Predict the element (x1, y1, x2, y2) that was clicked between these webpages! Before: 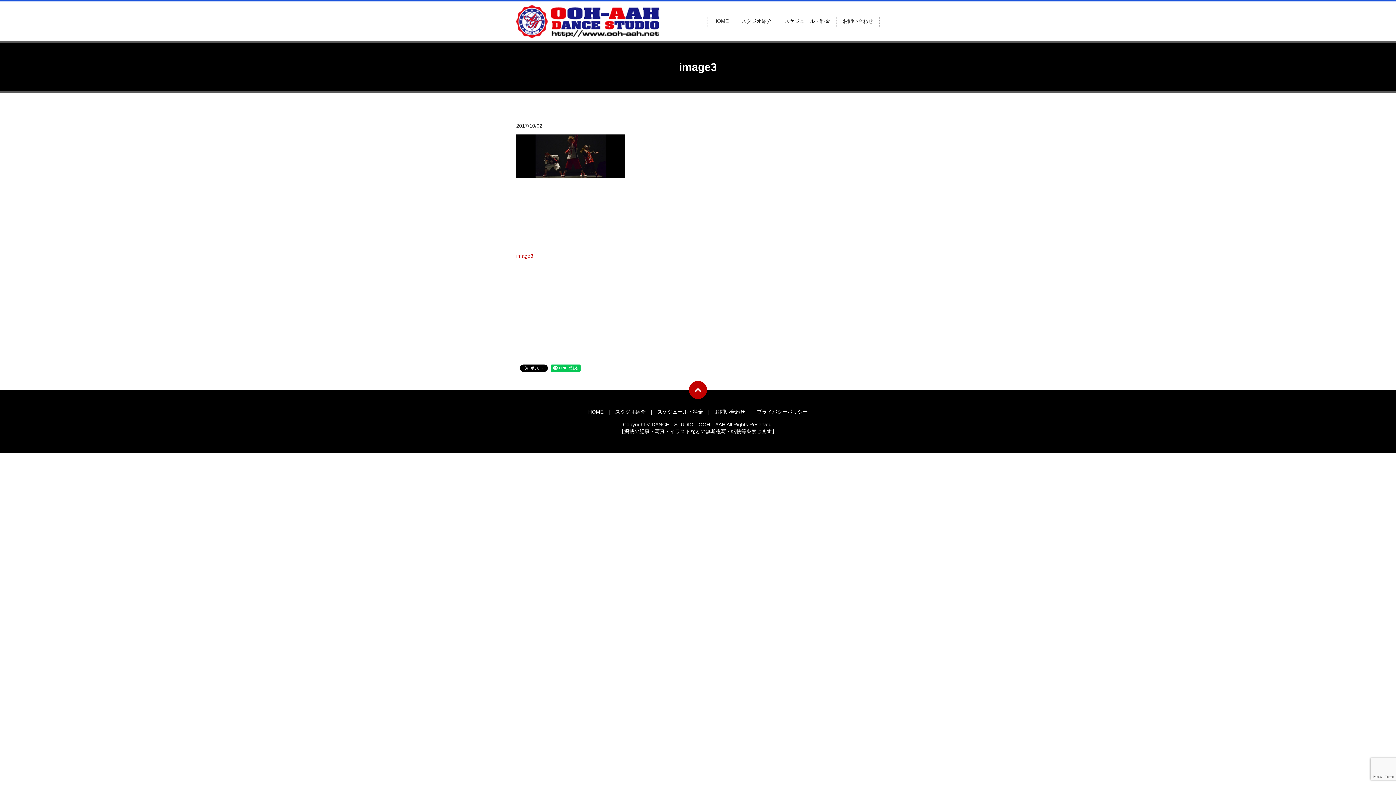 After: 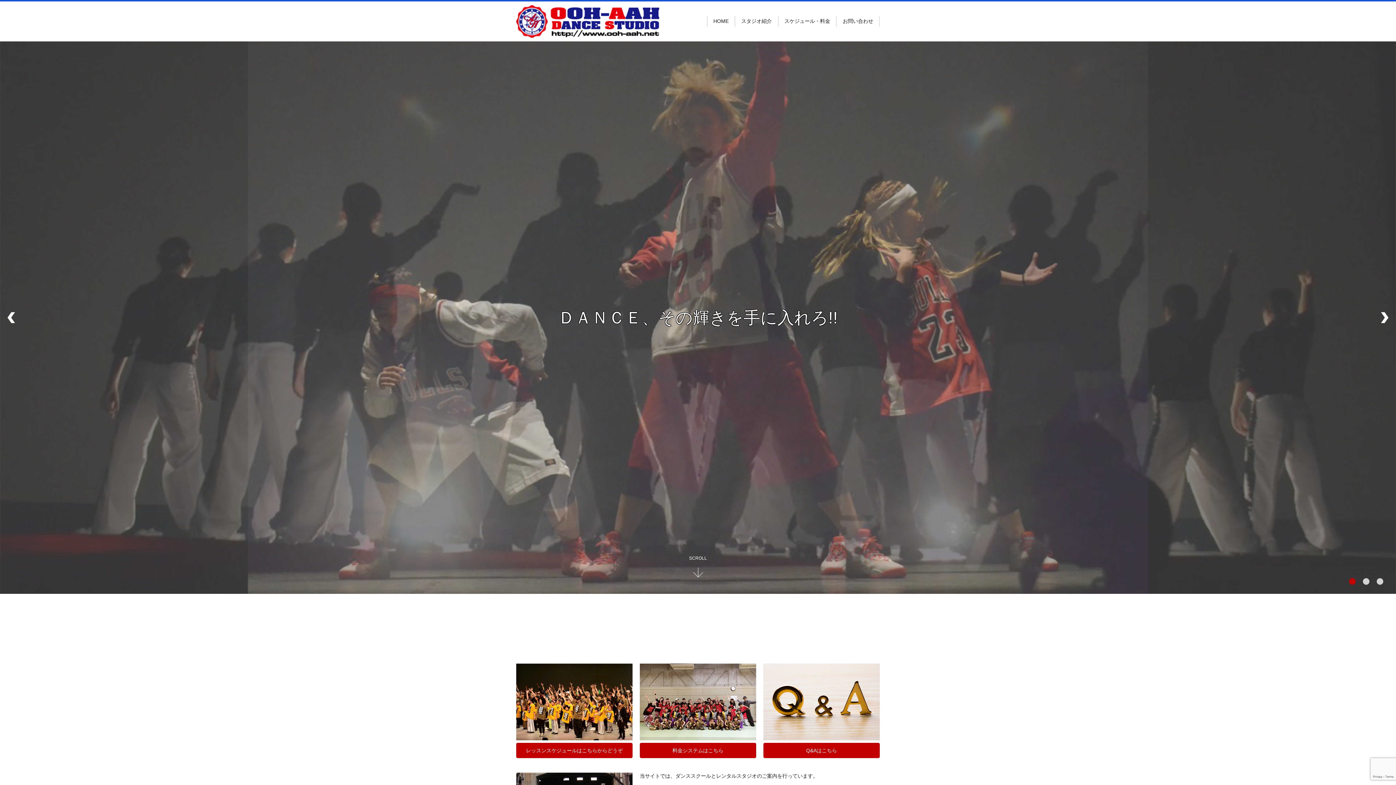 Action: bbox: (516, 19, 659, 23)